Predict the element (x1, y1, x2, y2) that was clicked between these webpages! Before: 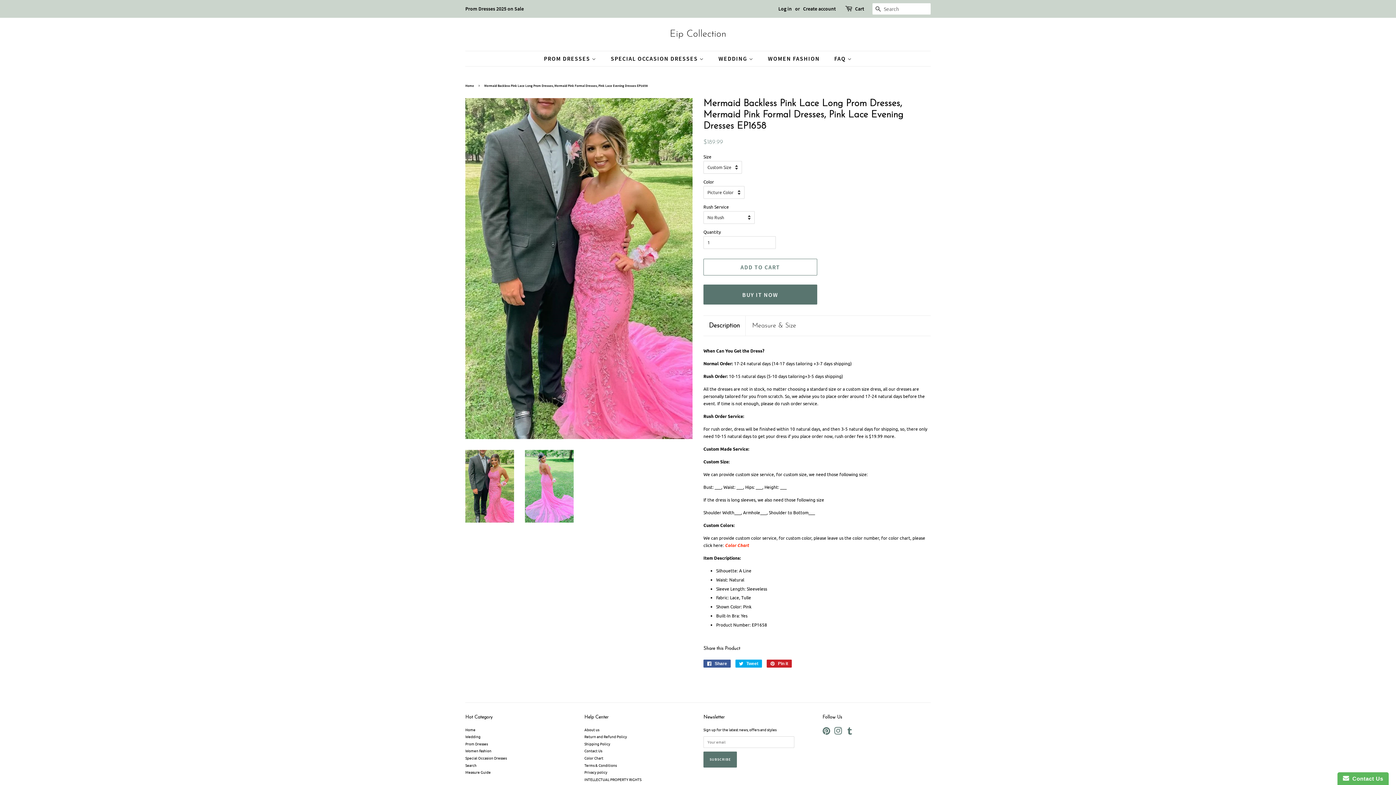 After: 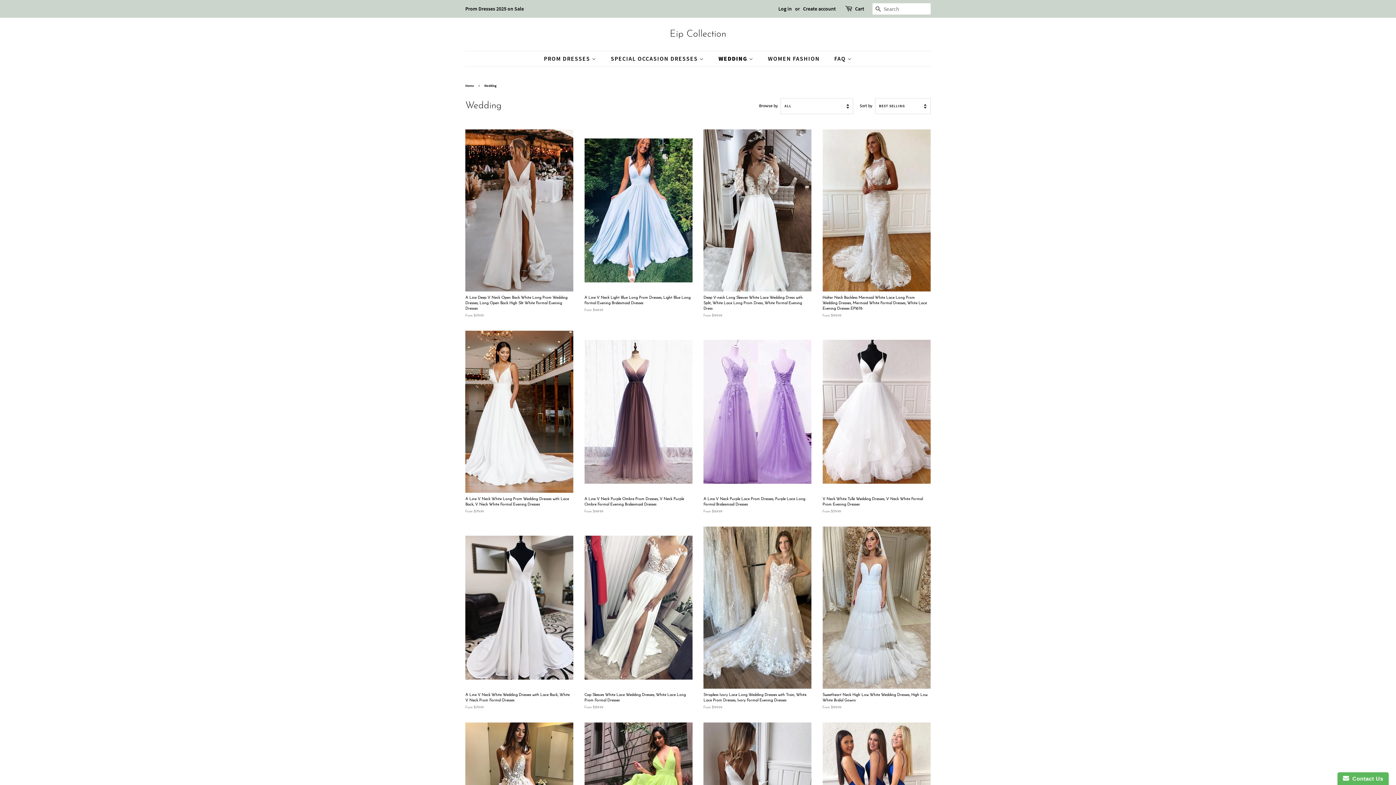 Action: bbox: (465, 734, 480, 739) label: Wedding